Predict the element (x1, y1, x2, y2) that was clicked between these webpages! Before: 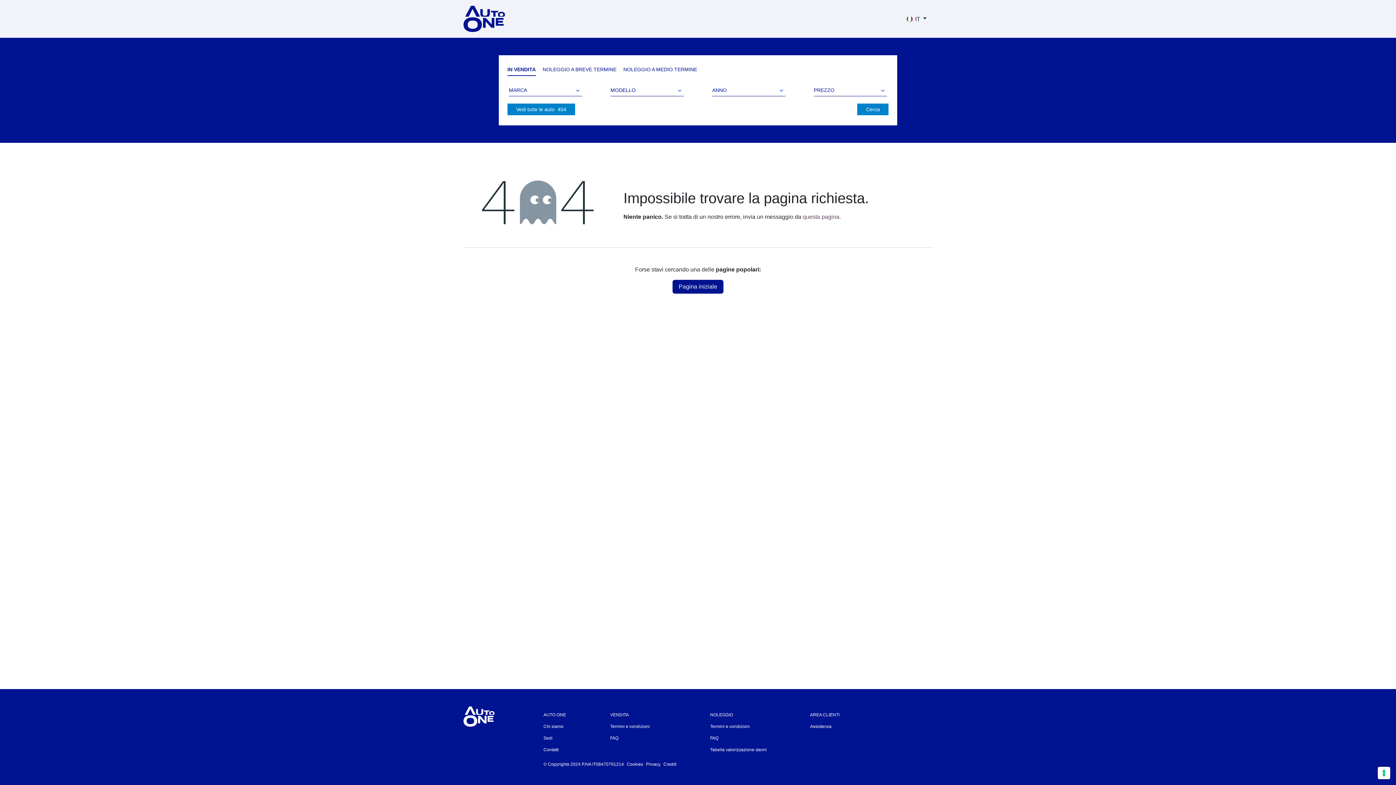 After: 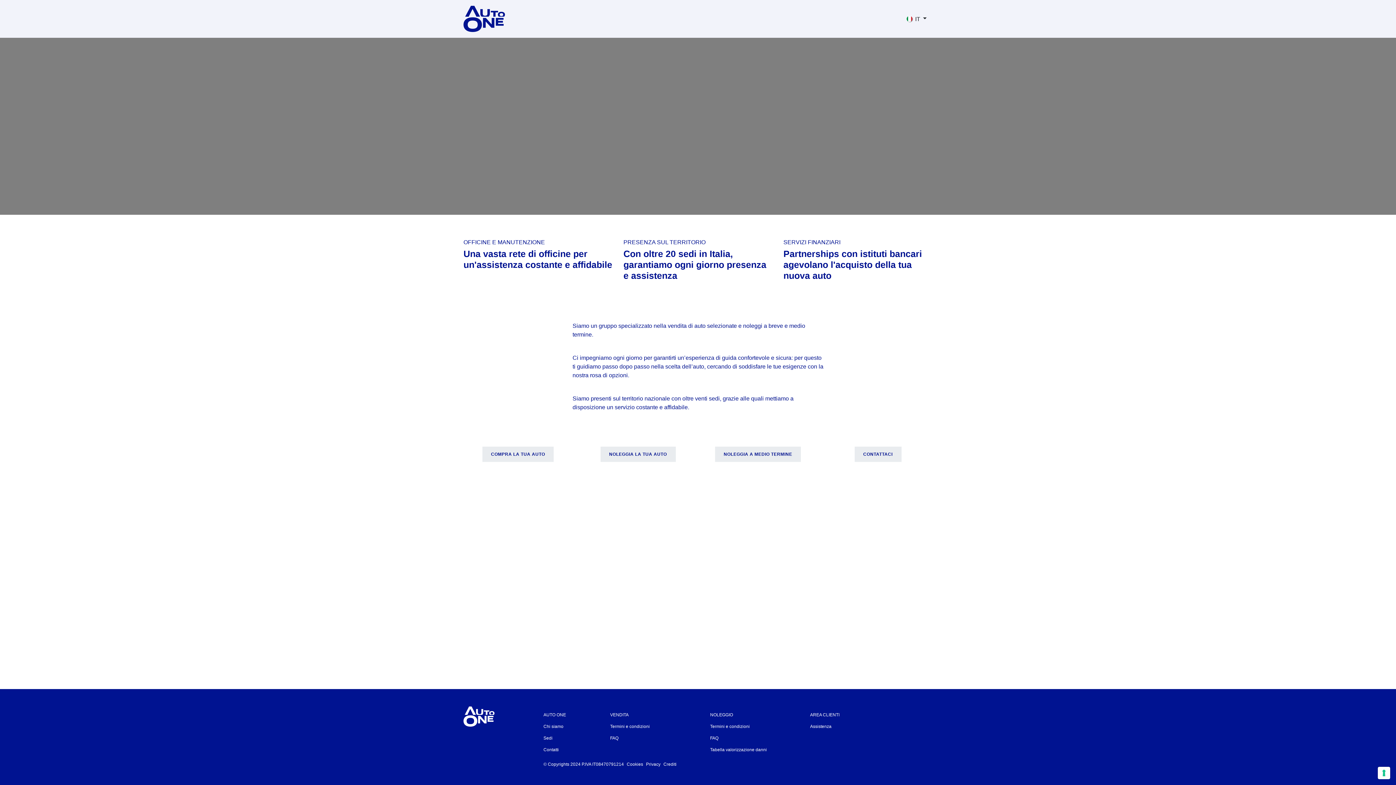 Action: bbox: (543, 724, 563, 729) label: Chi siamo